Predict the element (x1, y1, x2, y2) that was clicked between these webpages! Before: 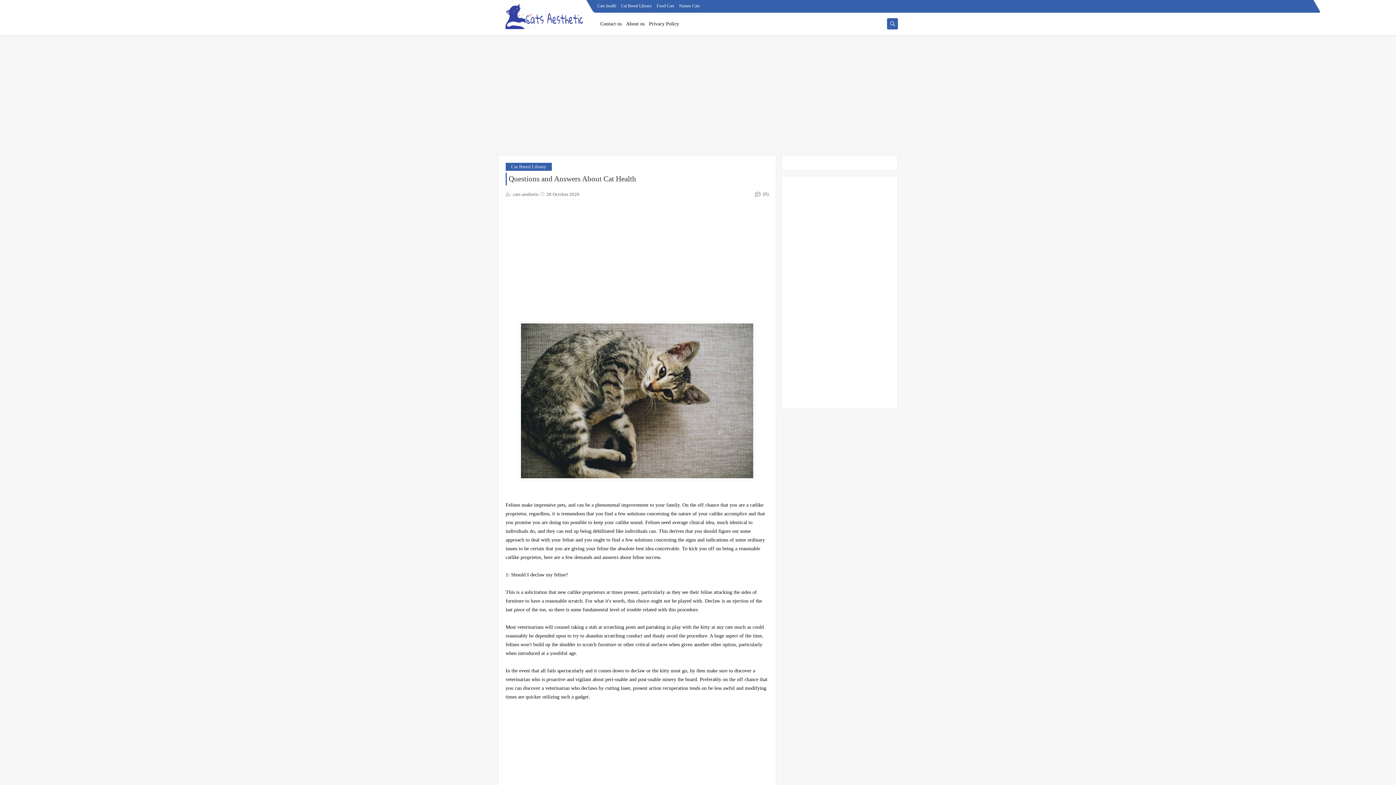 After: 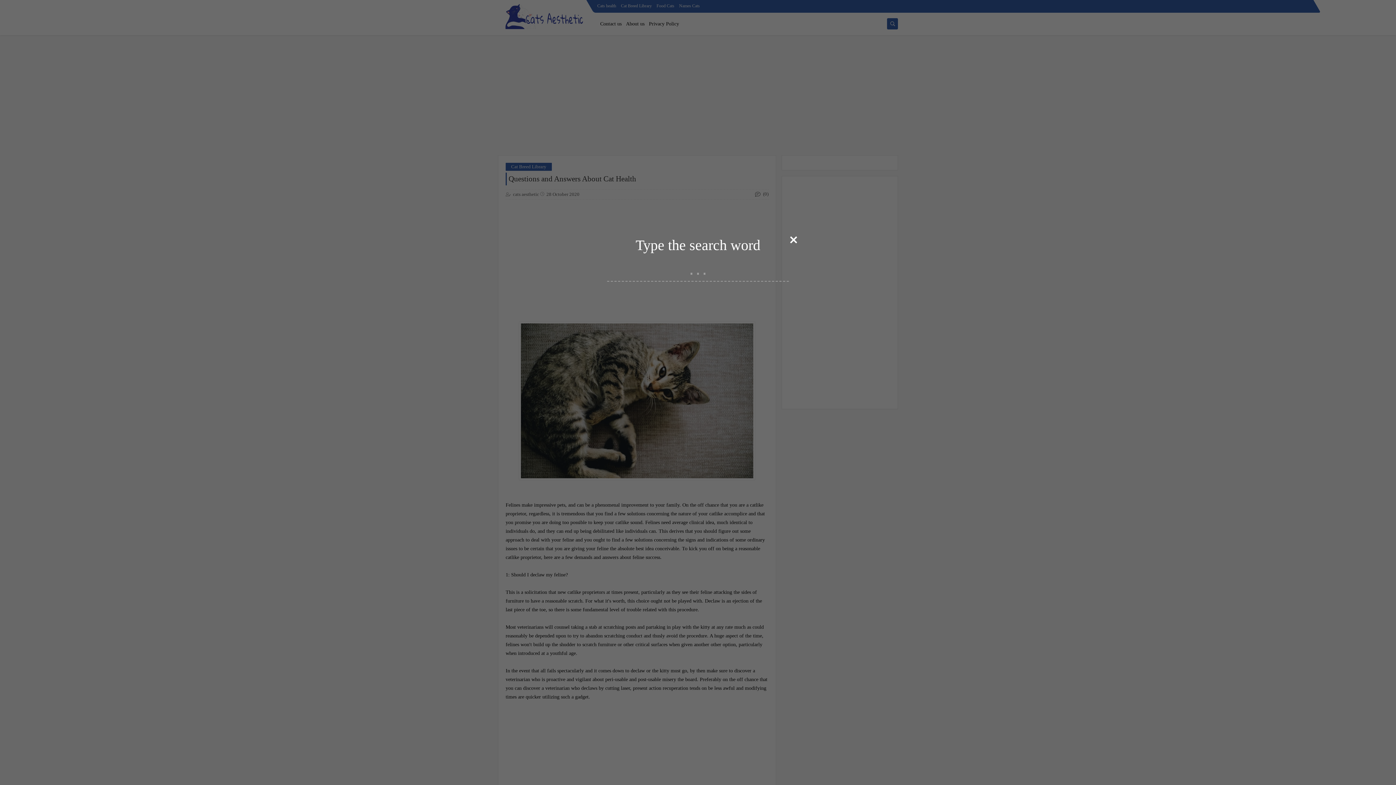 Action: bbox: (887, 20, 898, 26)